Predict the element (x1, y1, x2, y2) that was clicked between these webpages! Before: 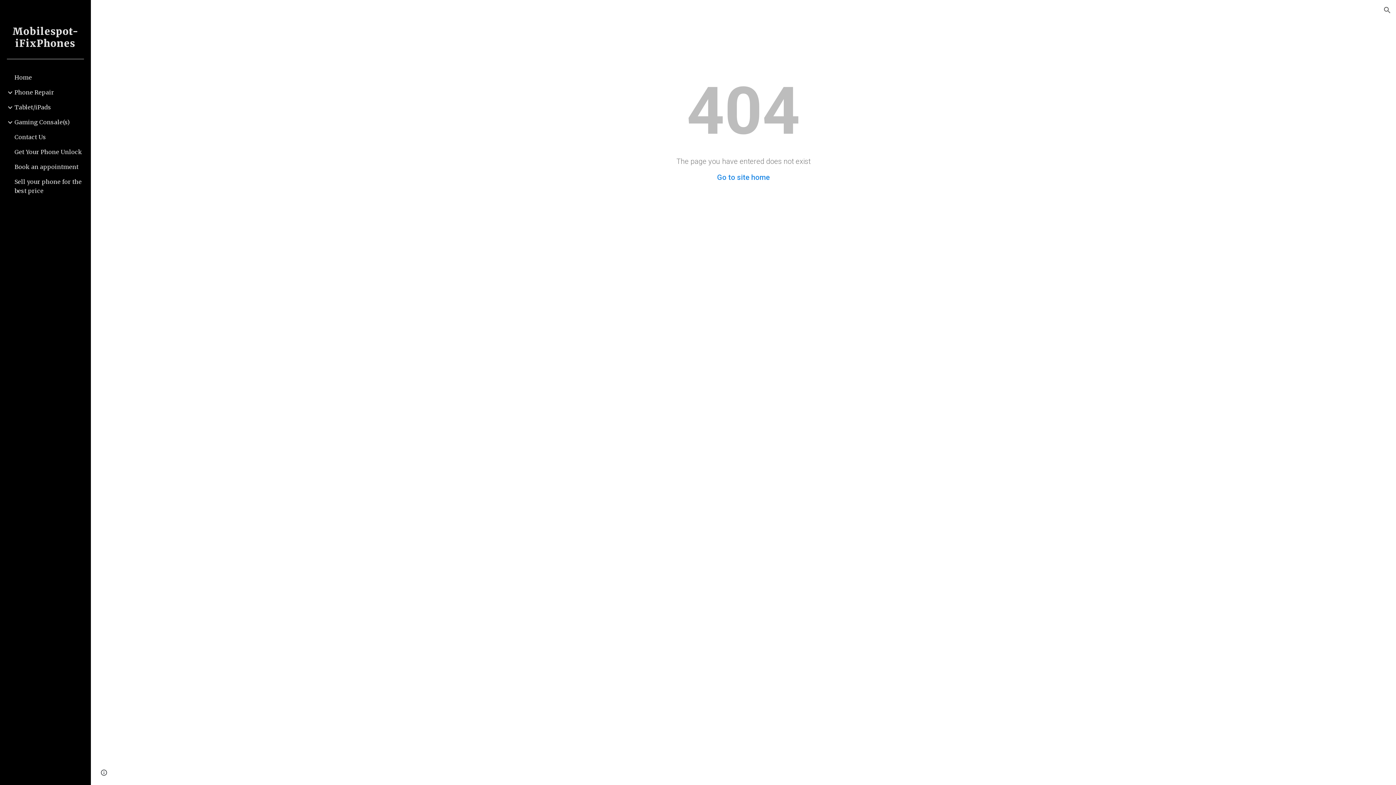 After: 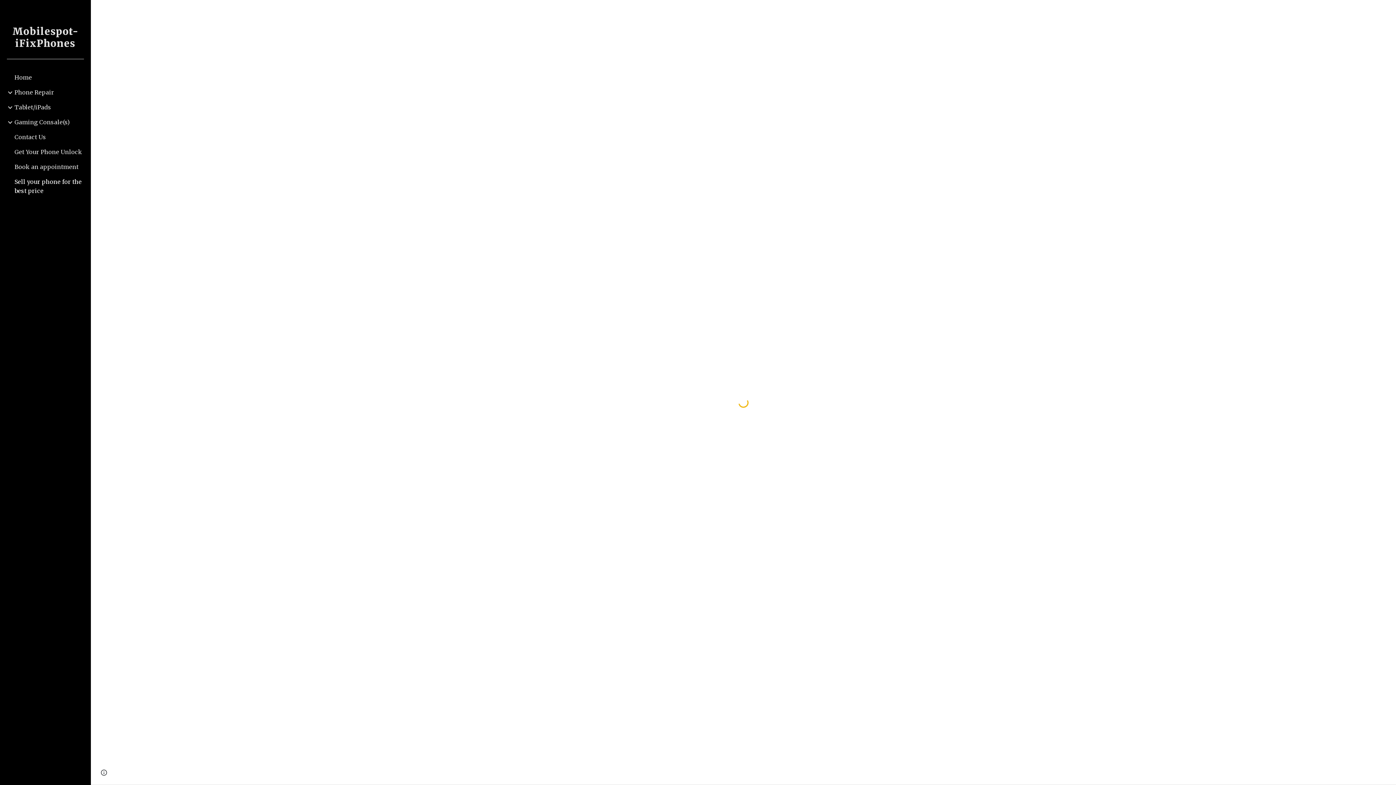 Action: bbox: (13, 174, 86, 198) label: Sell your phone for the best price